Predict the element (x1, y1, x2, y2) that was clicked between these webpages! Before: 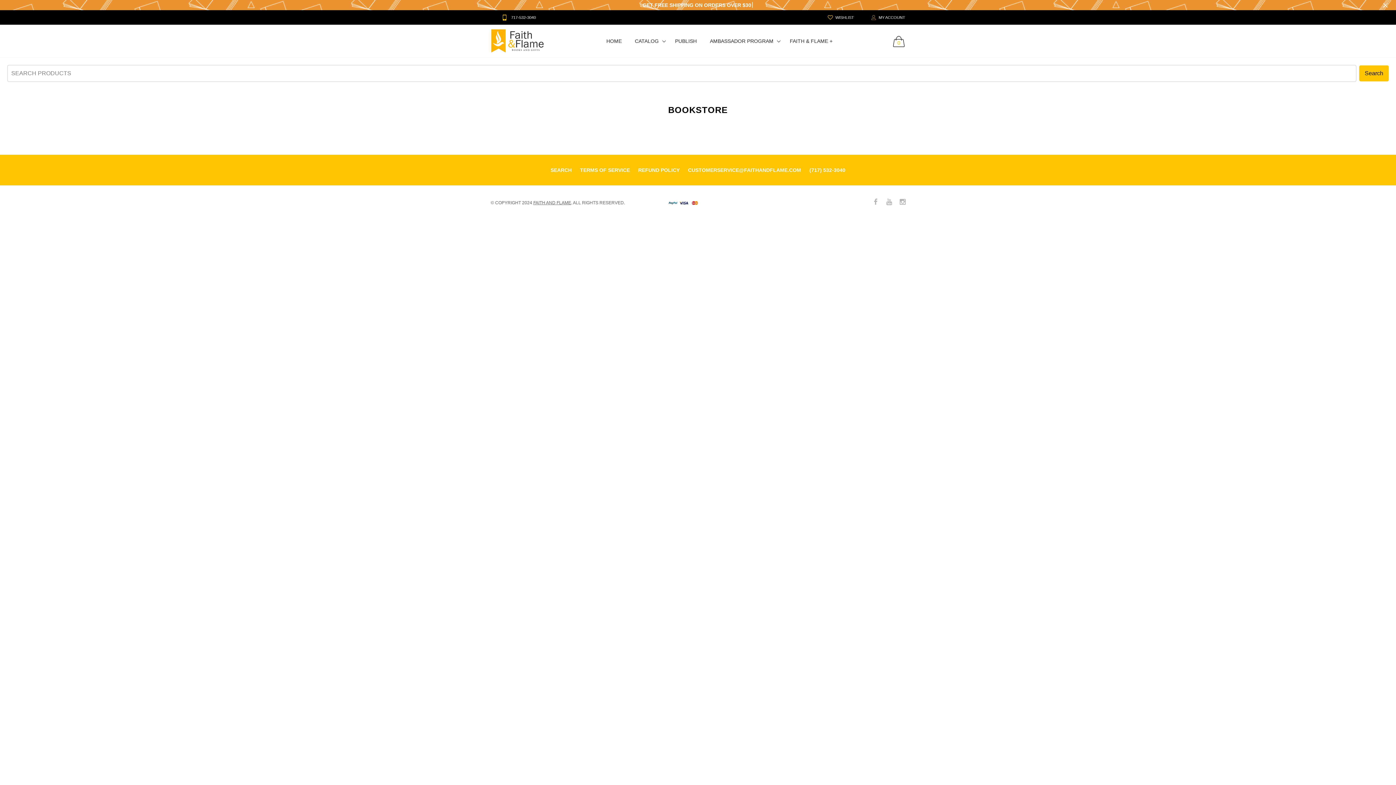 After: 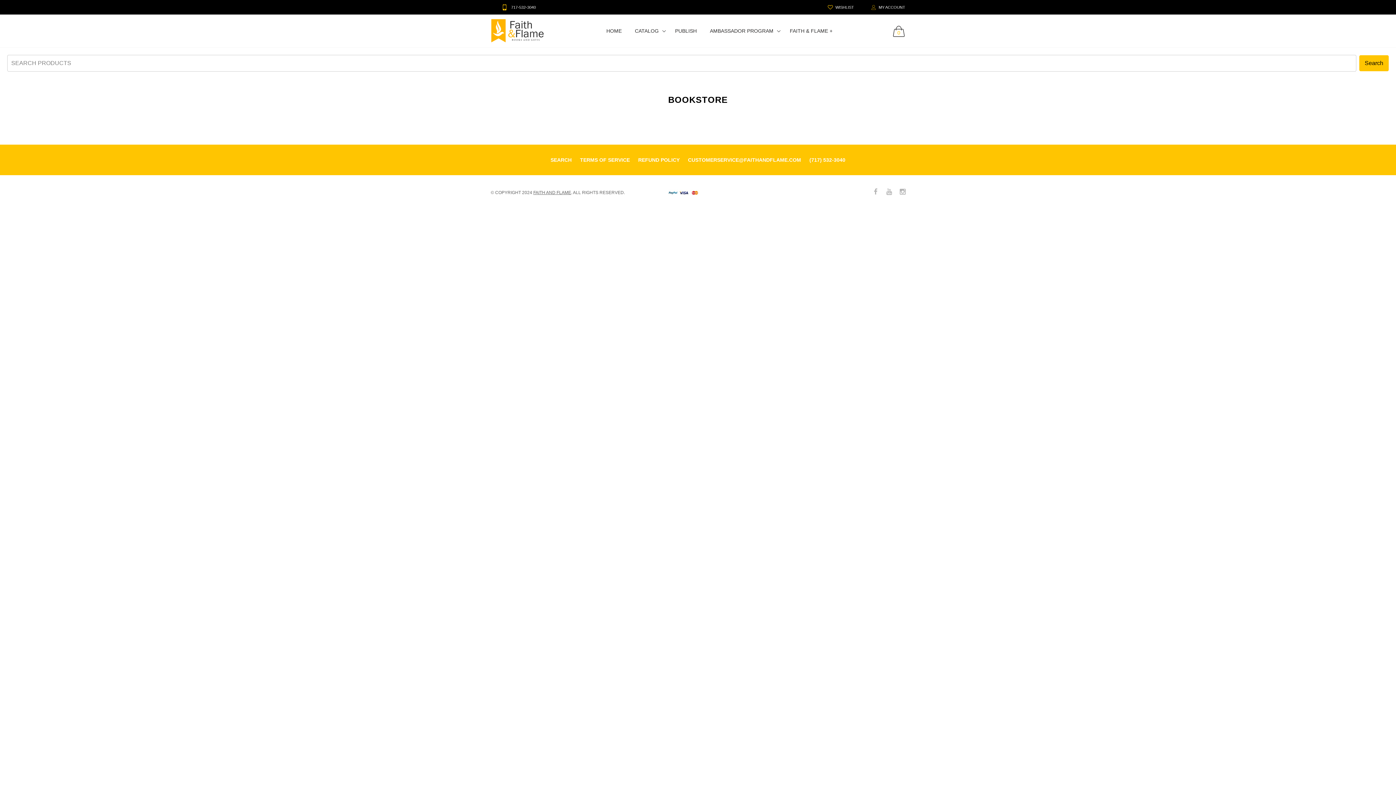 Action: bbox: (1375, 0, 1396, 10)